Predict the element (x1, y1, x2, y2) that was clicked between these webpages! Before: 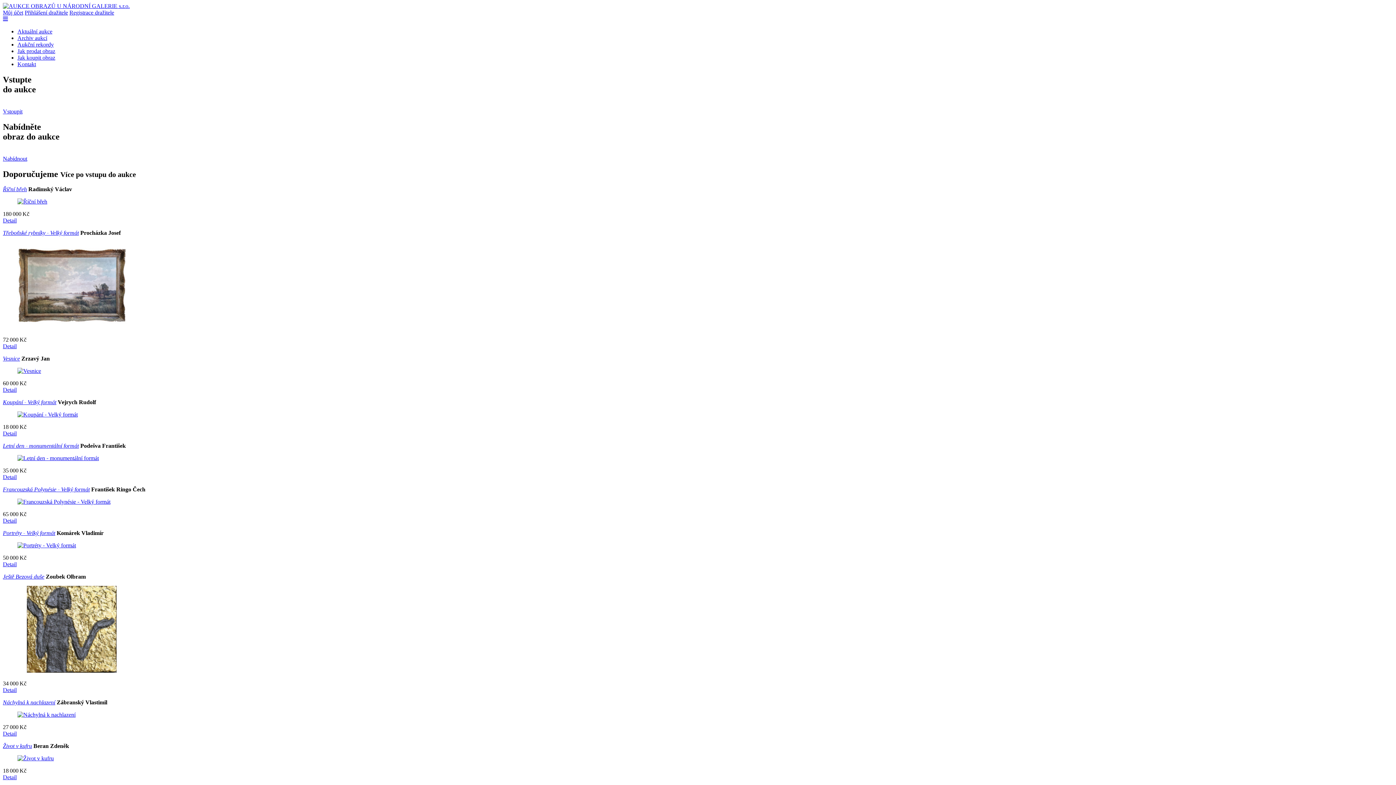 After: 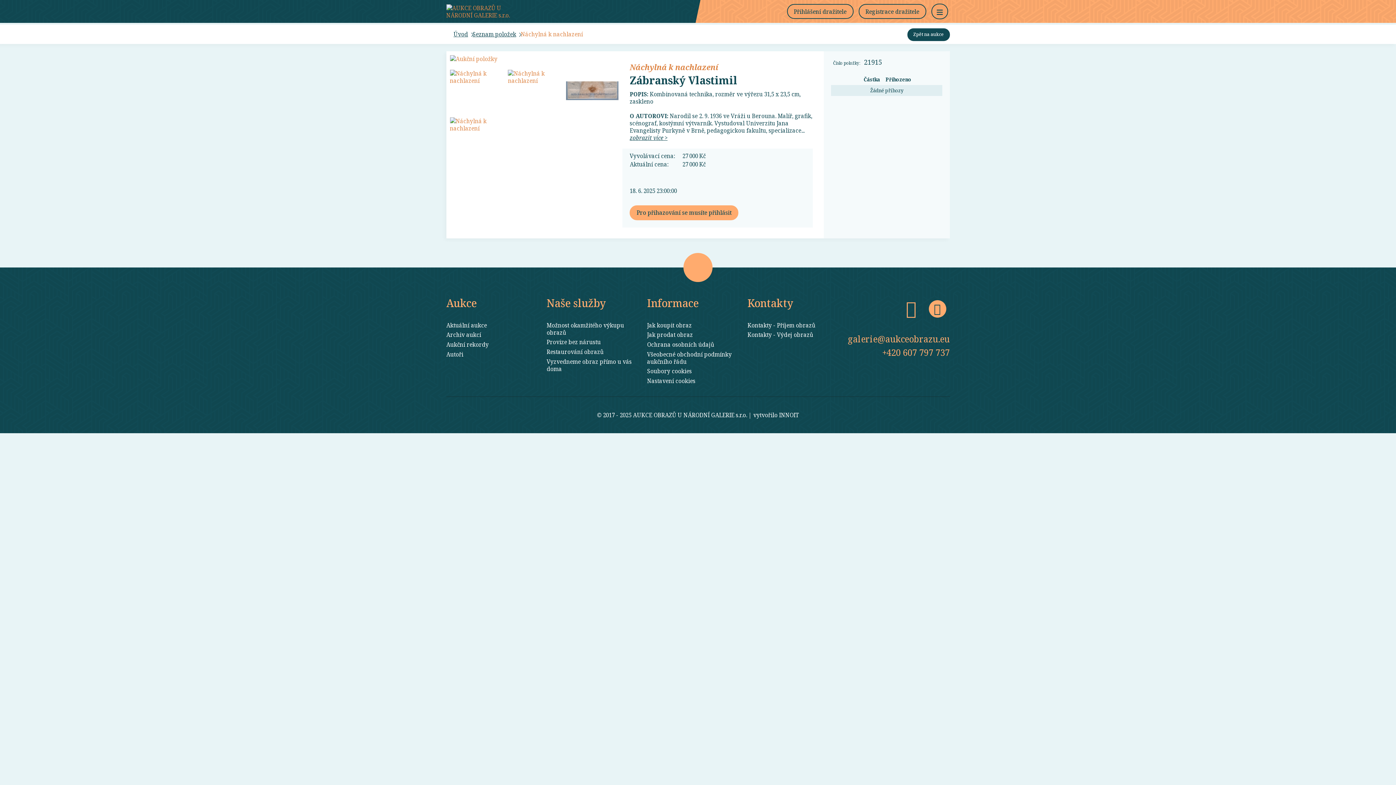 Action: label: Náchylná k nachlazení bbox: (2, 699, 55, 705)